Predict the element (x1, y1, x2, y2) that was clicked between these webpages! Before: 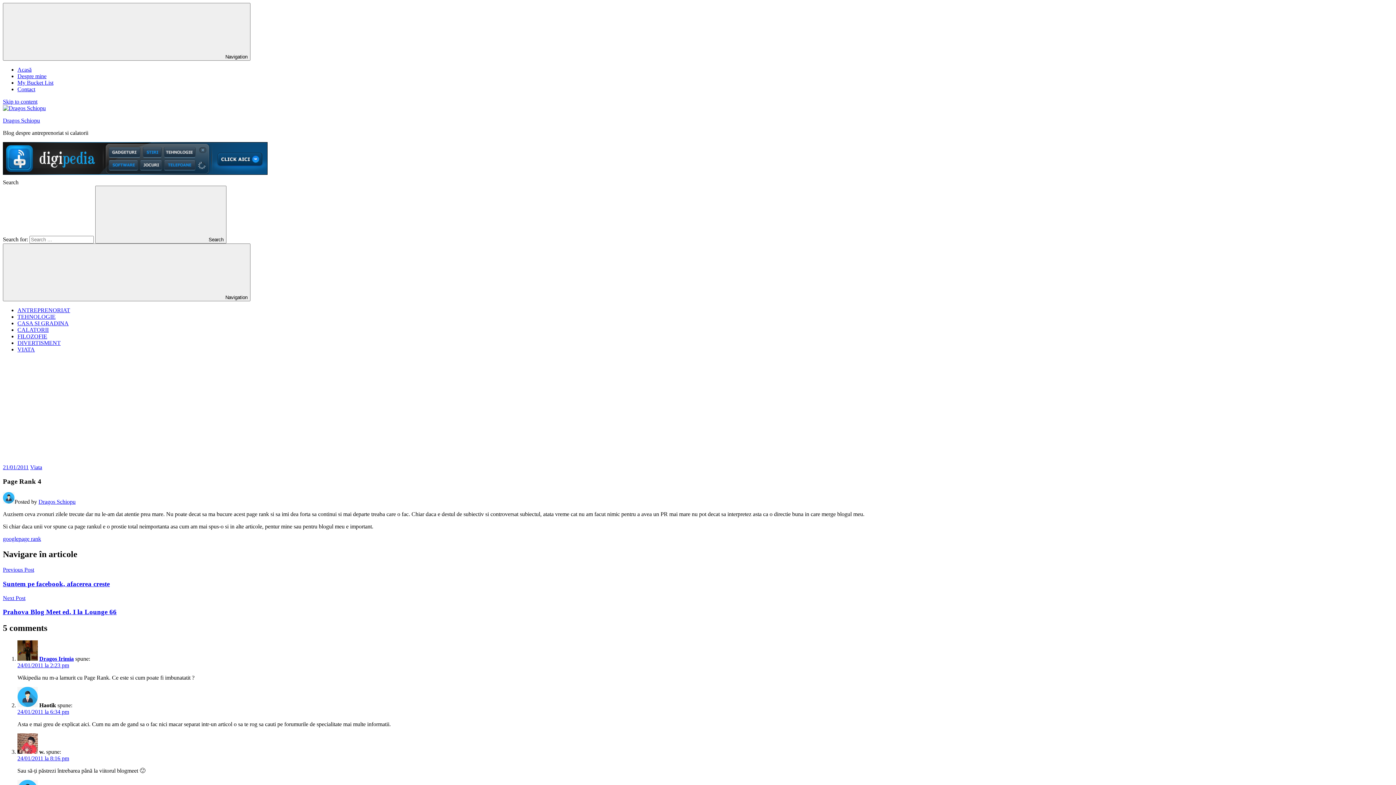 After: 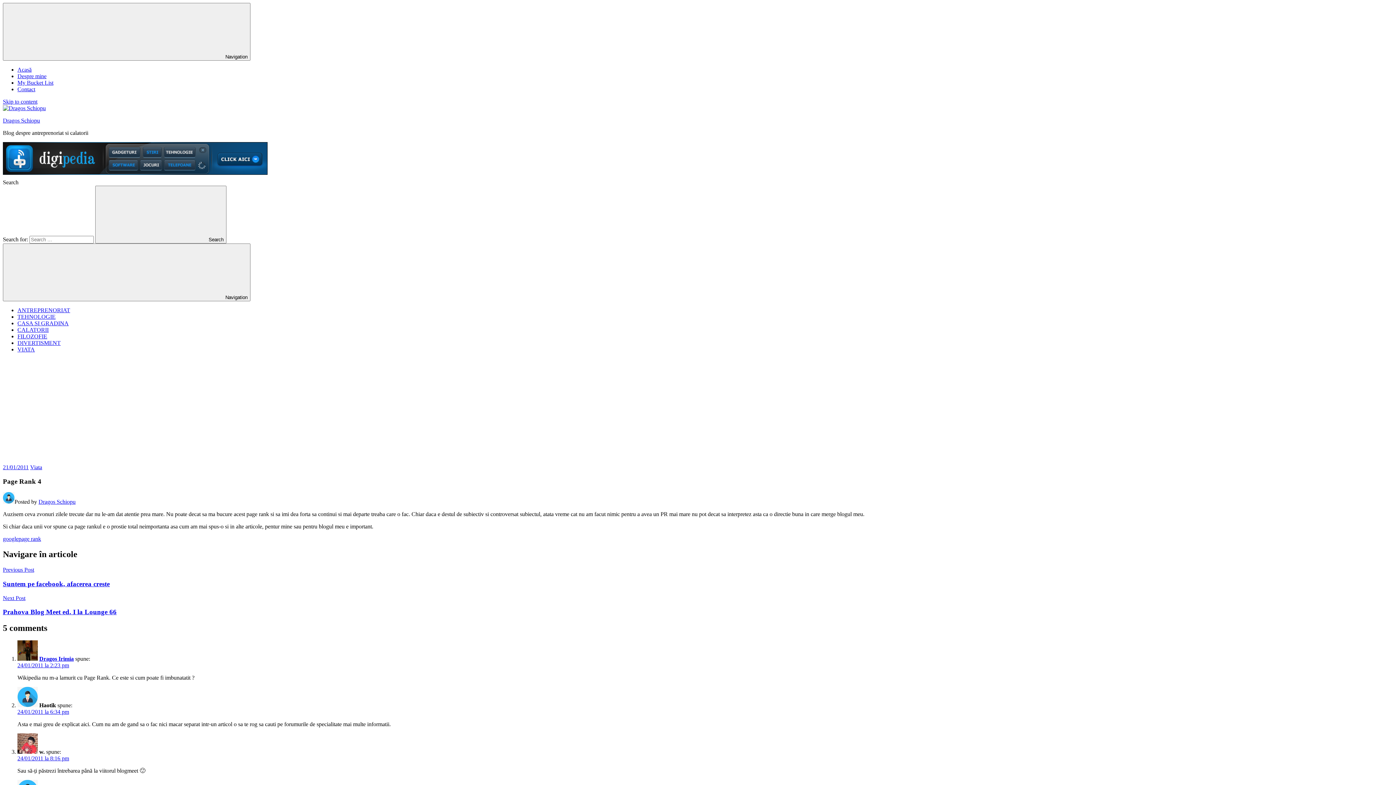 Action: label: Search bbox: (2, 179, 18, 185)